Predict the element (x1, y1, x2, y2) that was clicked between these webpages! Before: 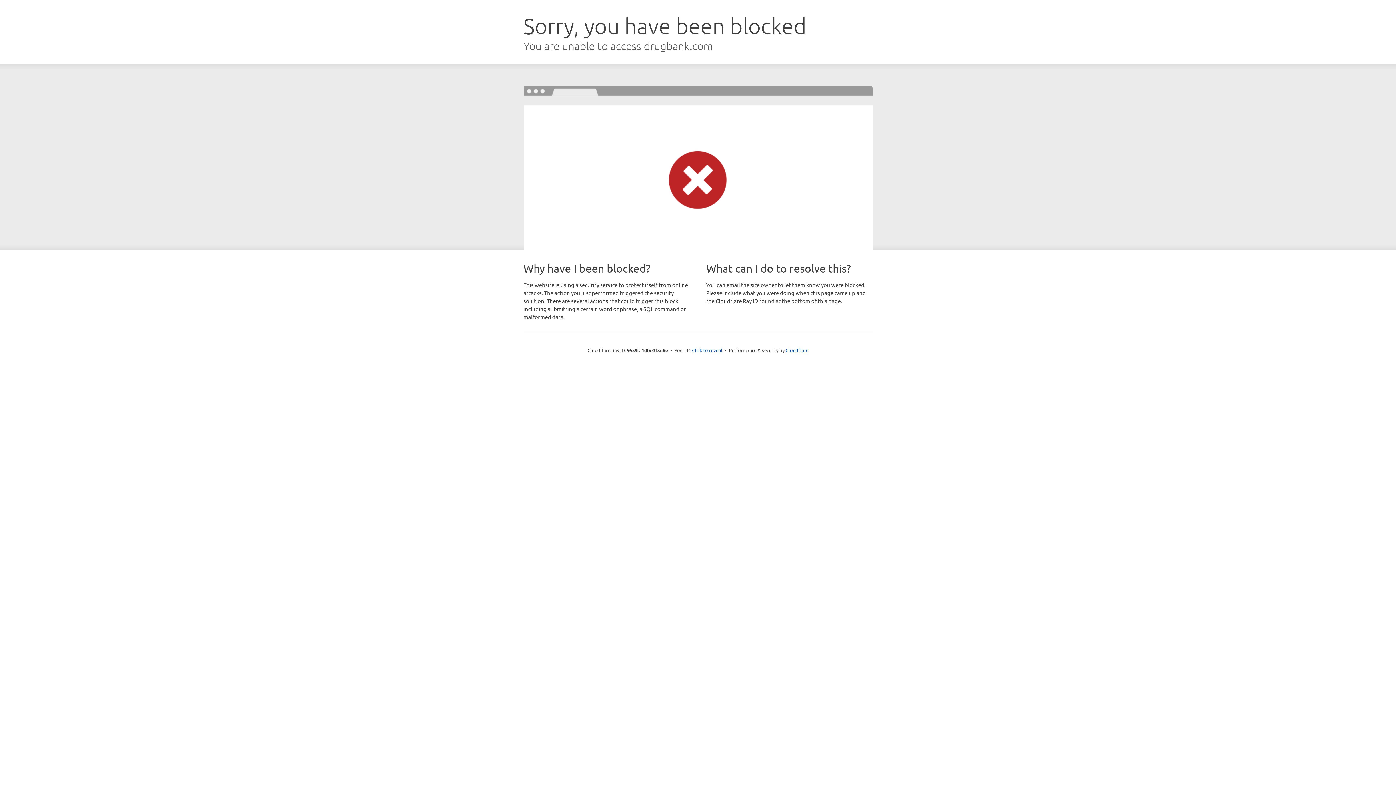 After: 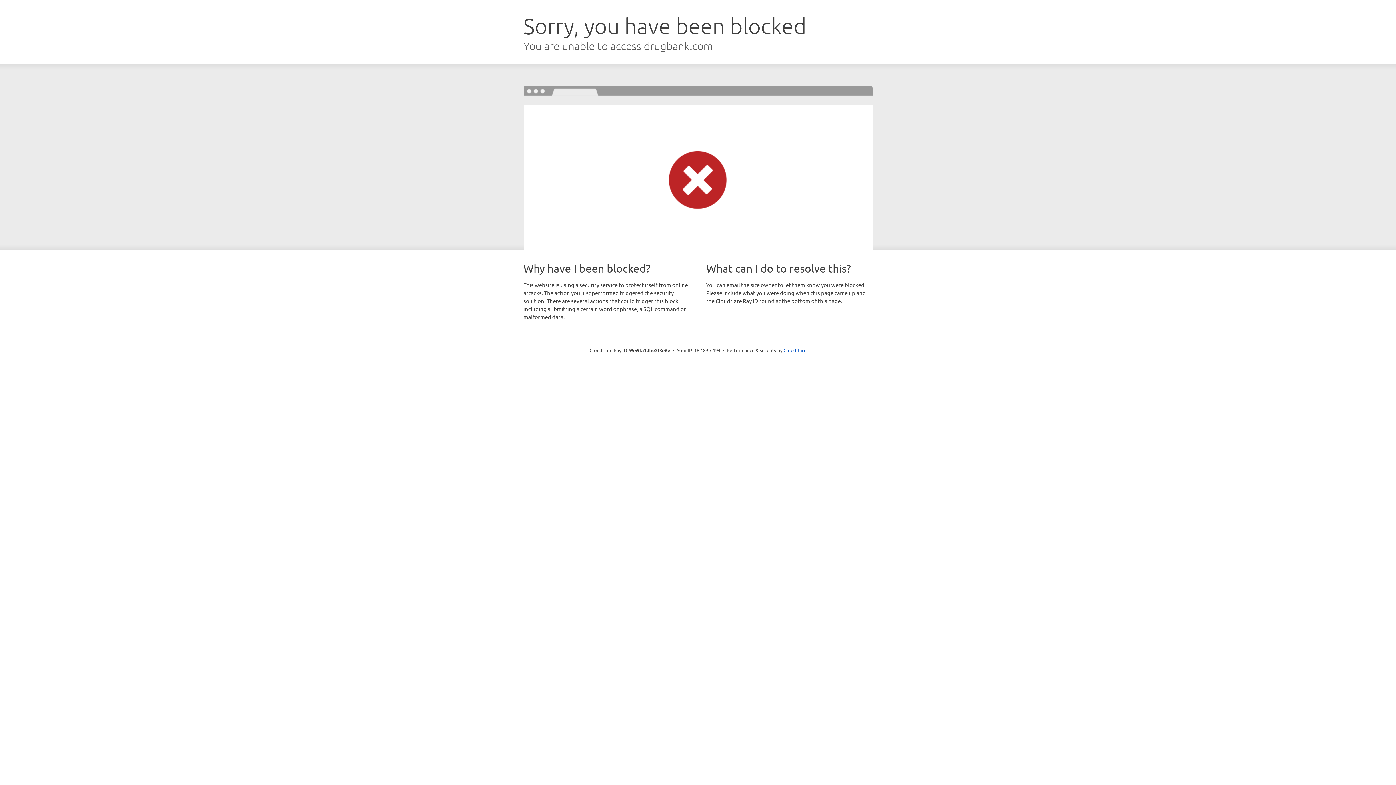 Action: label: Click to reveal bbox: (692, 346, 722, 353)